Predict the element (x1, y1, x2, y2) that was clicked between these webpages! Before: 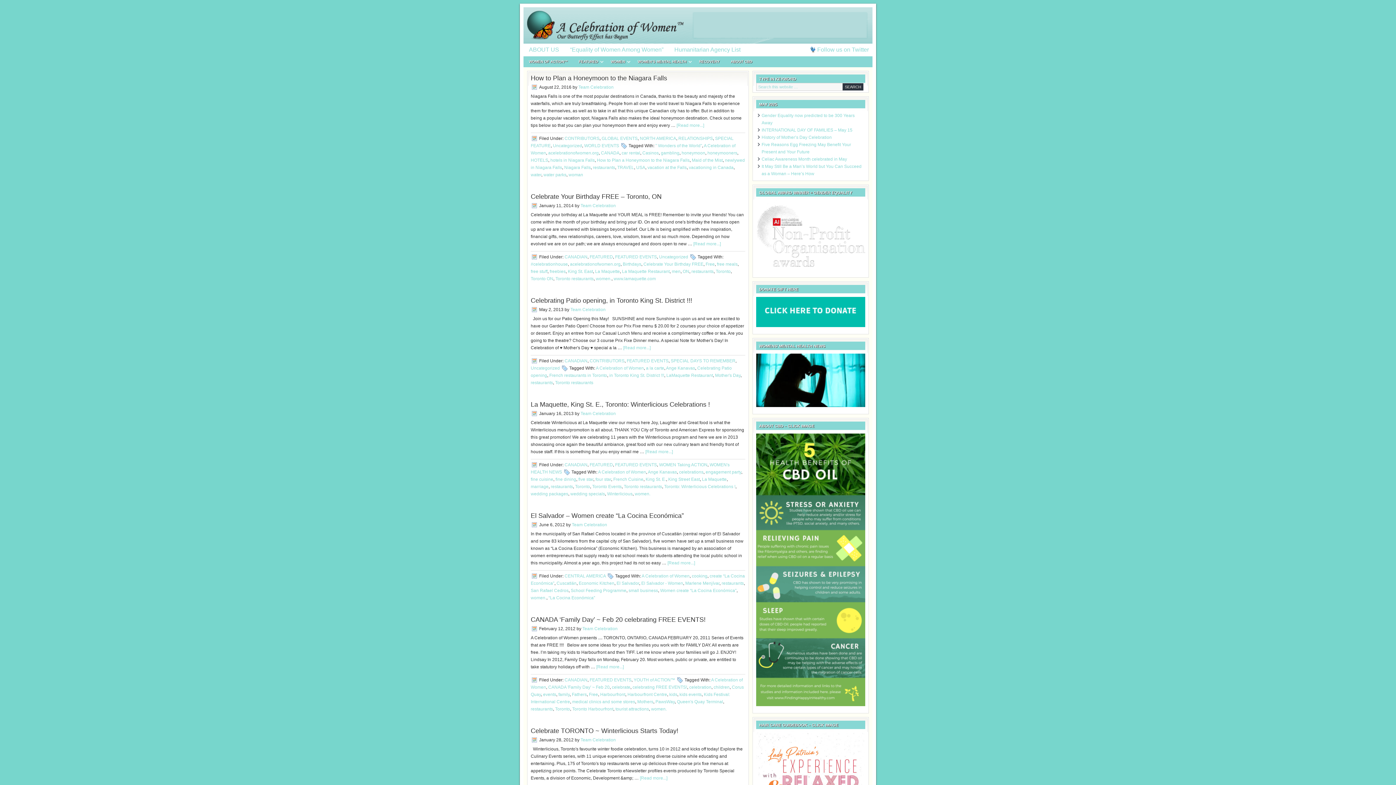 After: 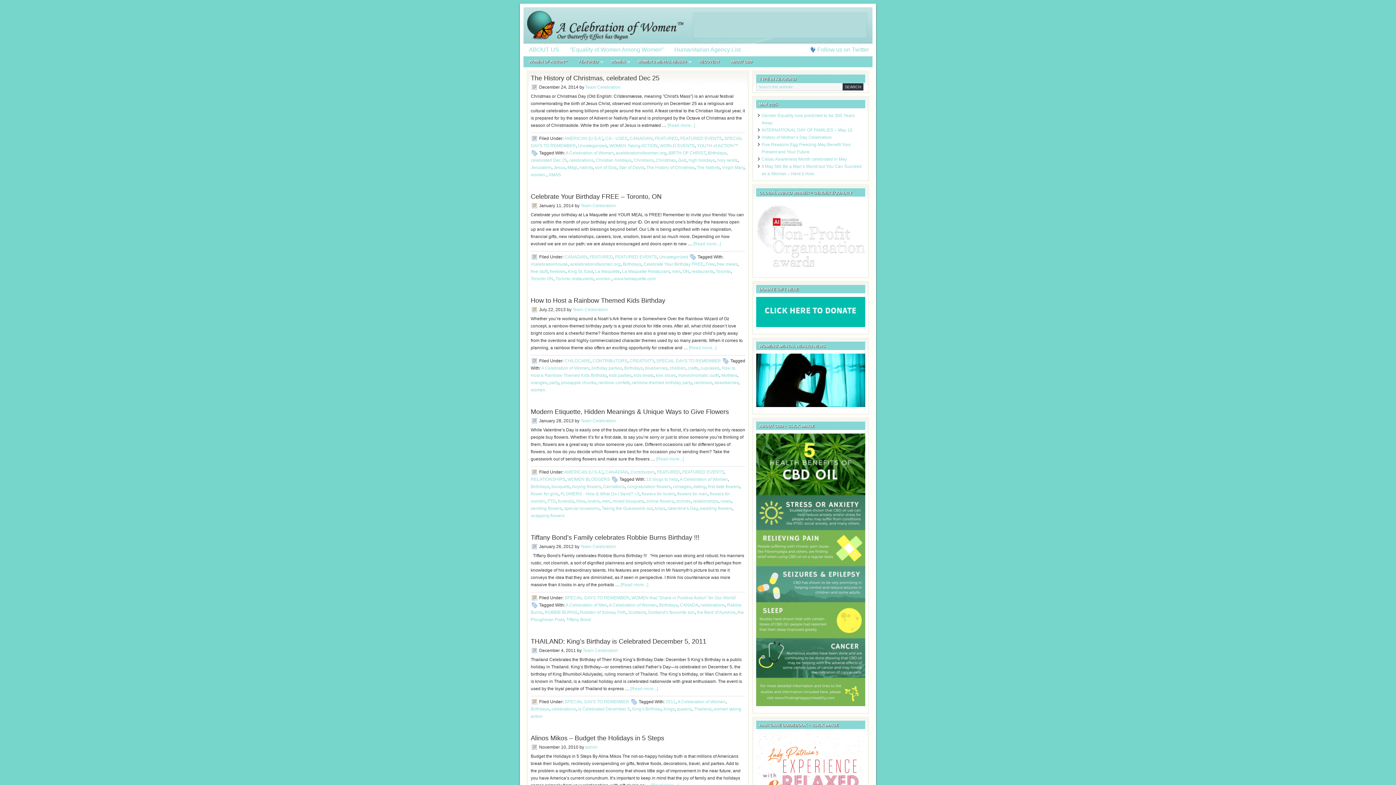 Action: label: Birthdays bbox: (622, 261, 641, 266)